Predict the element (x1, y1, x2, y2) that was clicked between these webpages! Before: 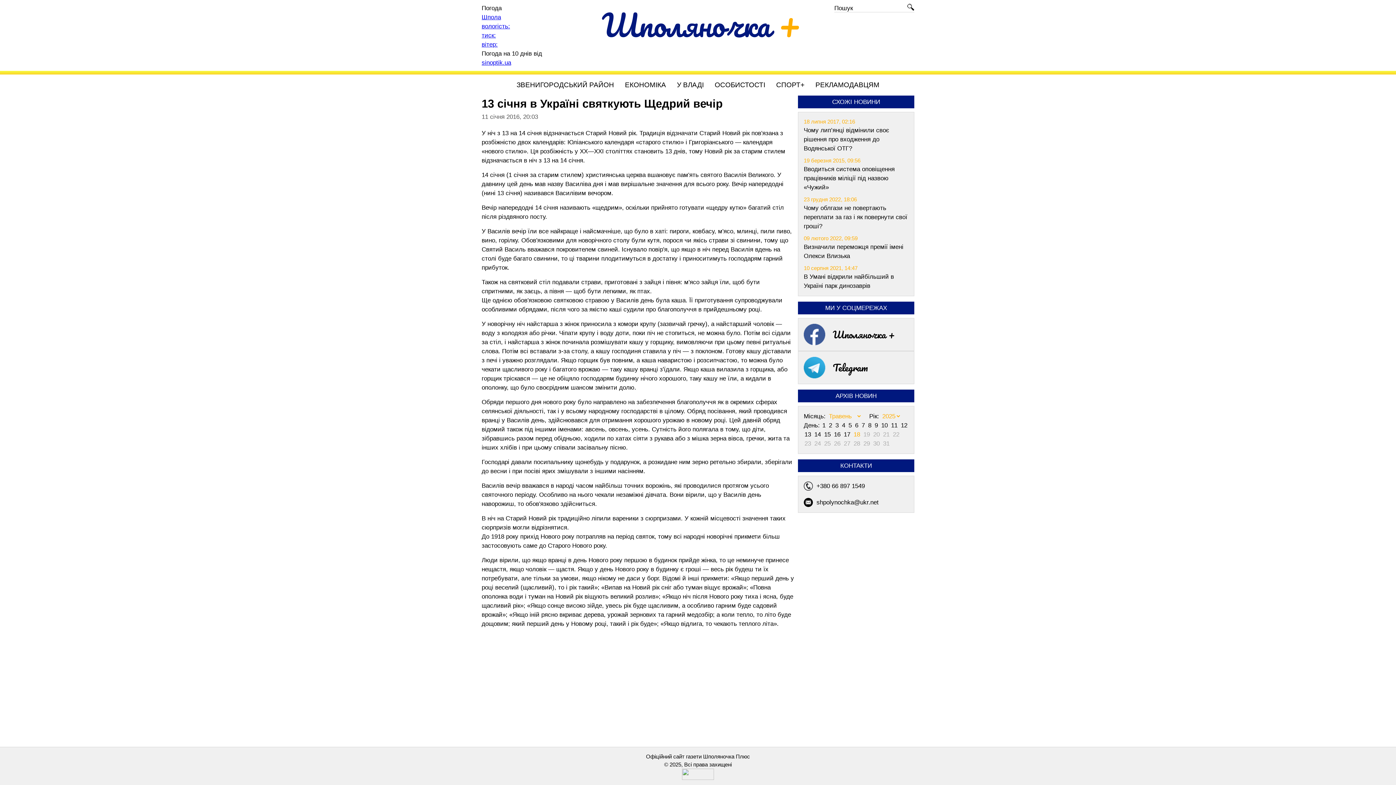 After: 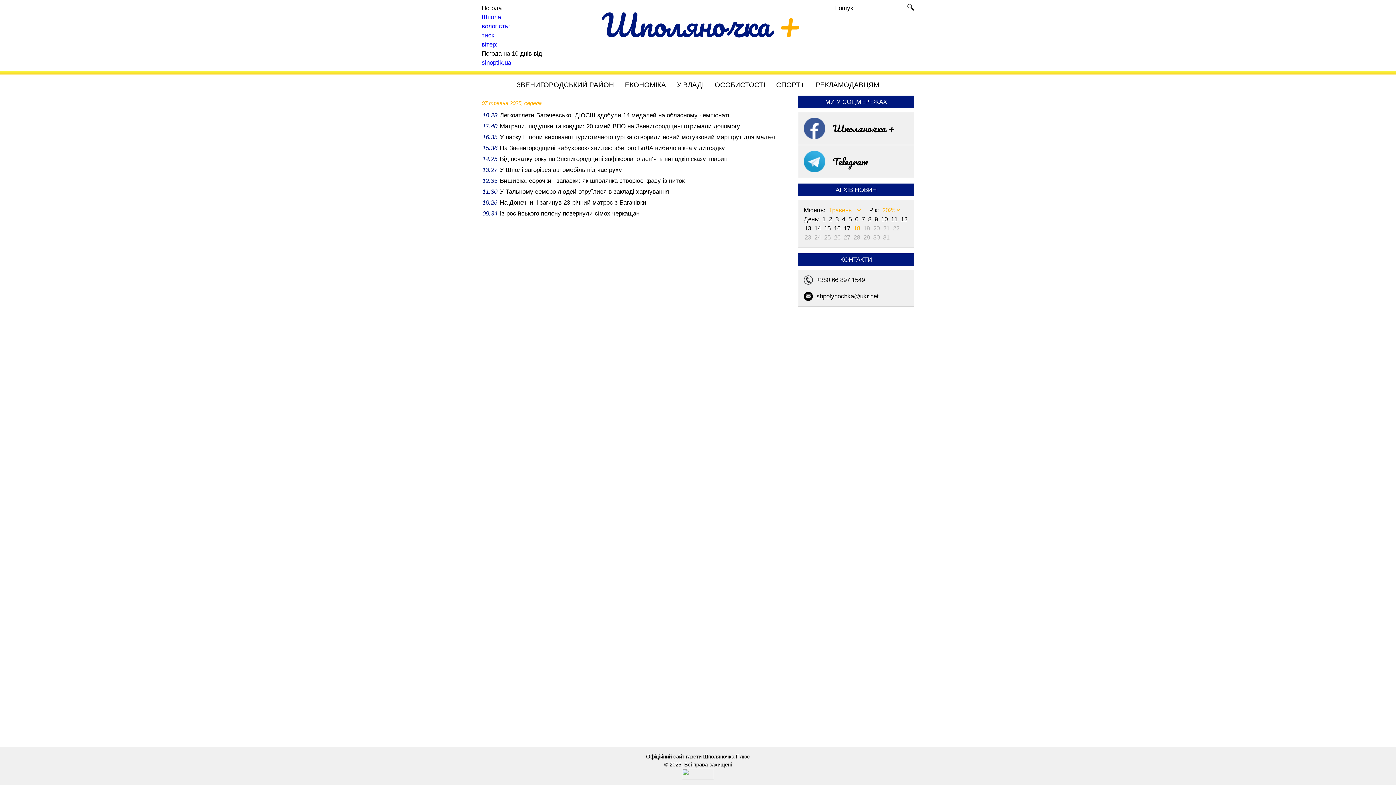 Action: label: 7  bbox: (861, 422, 866, 429)